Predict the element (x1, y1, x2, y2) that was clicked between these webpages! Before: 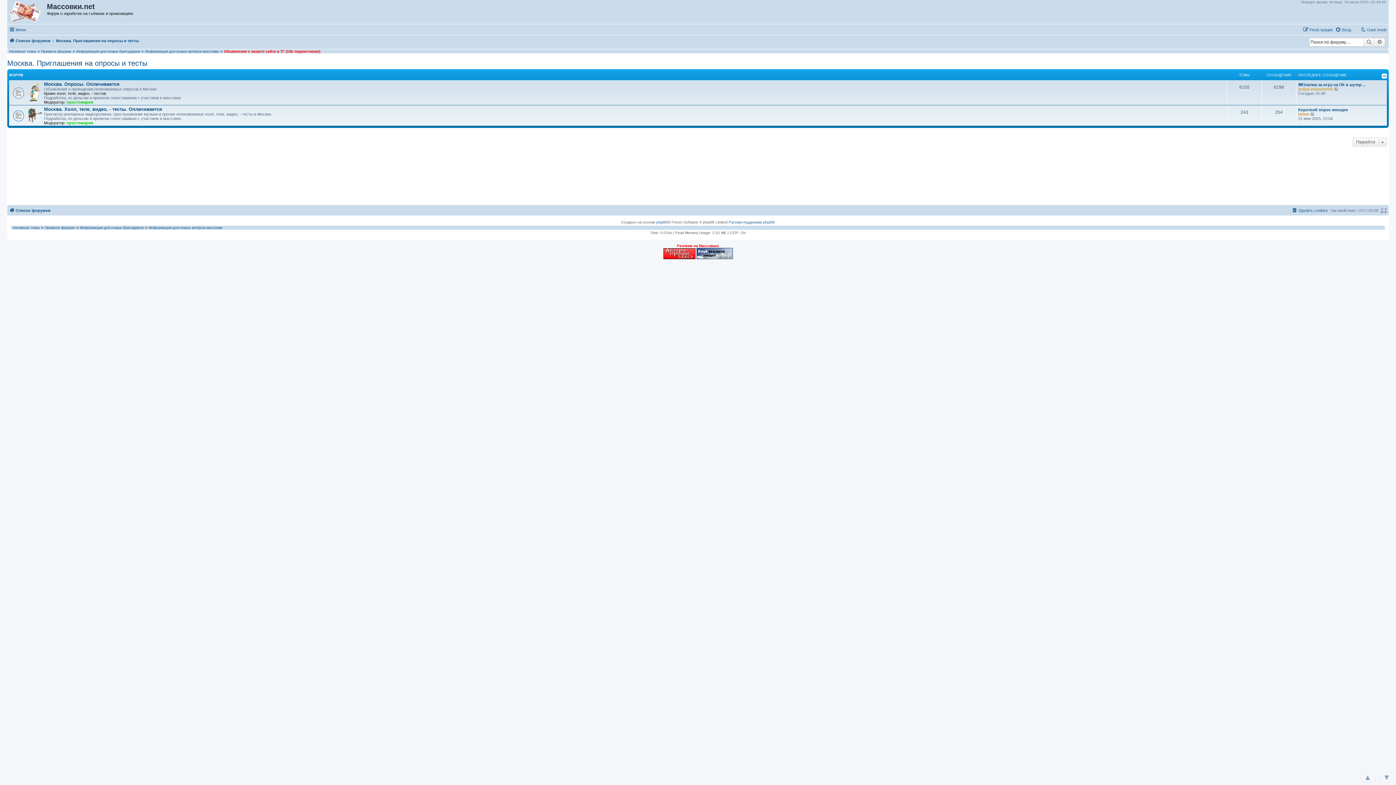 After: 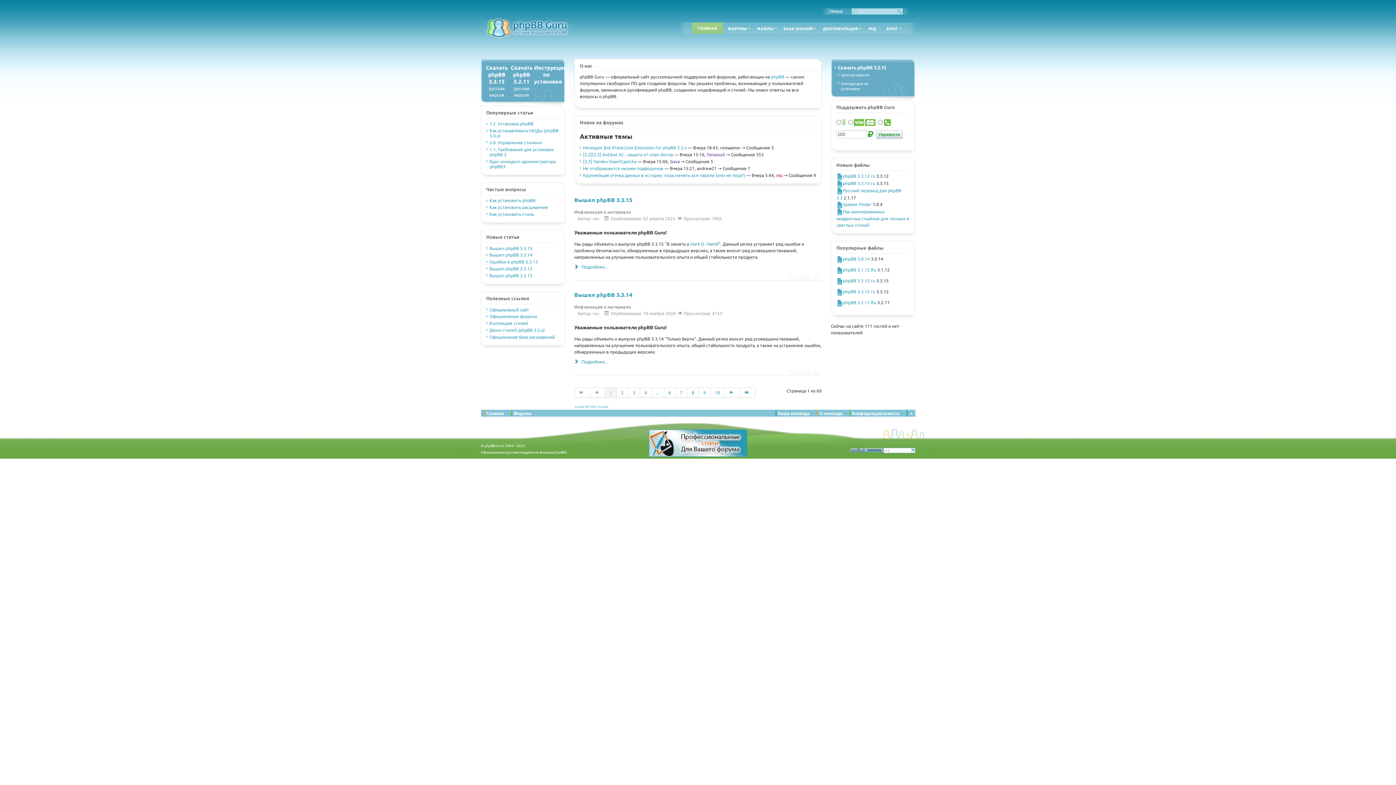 Action: label: Русская поддержка phpBB bbox: (728, 219, 775, 225)